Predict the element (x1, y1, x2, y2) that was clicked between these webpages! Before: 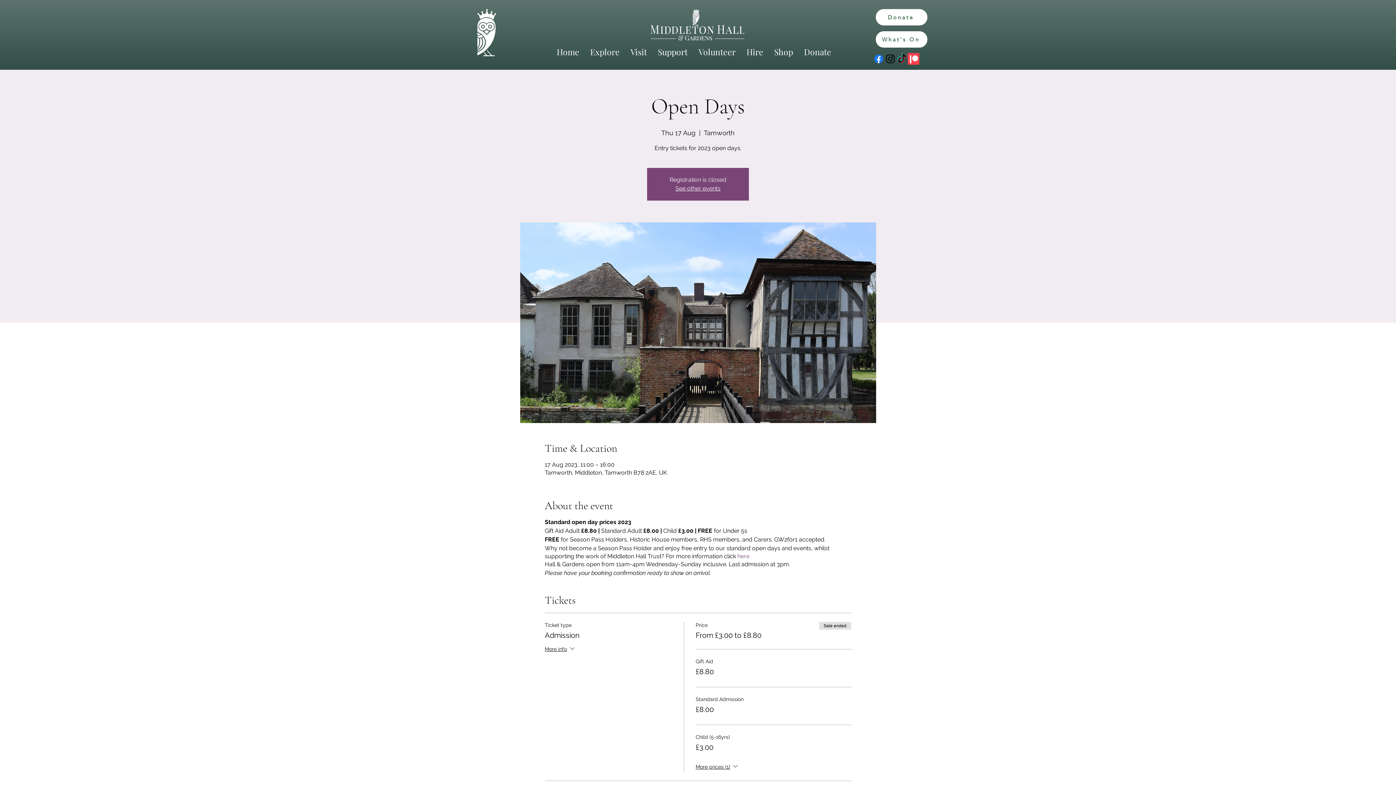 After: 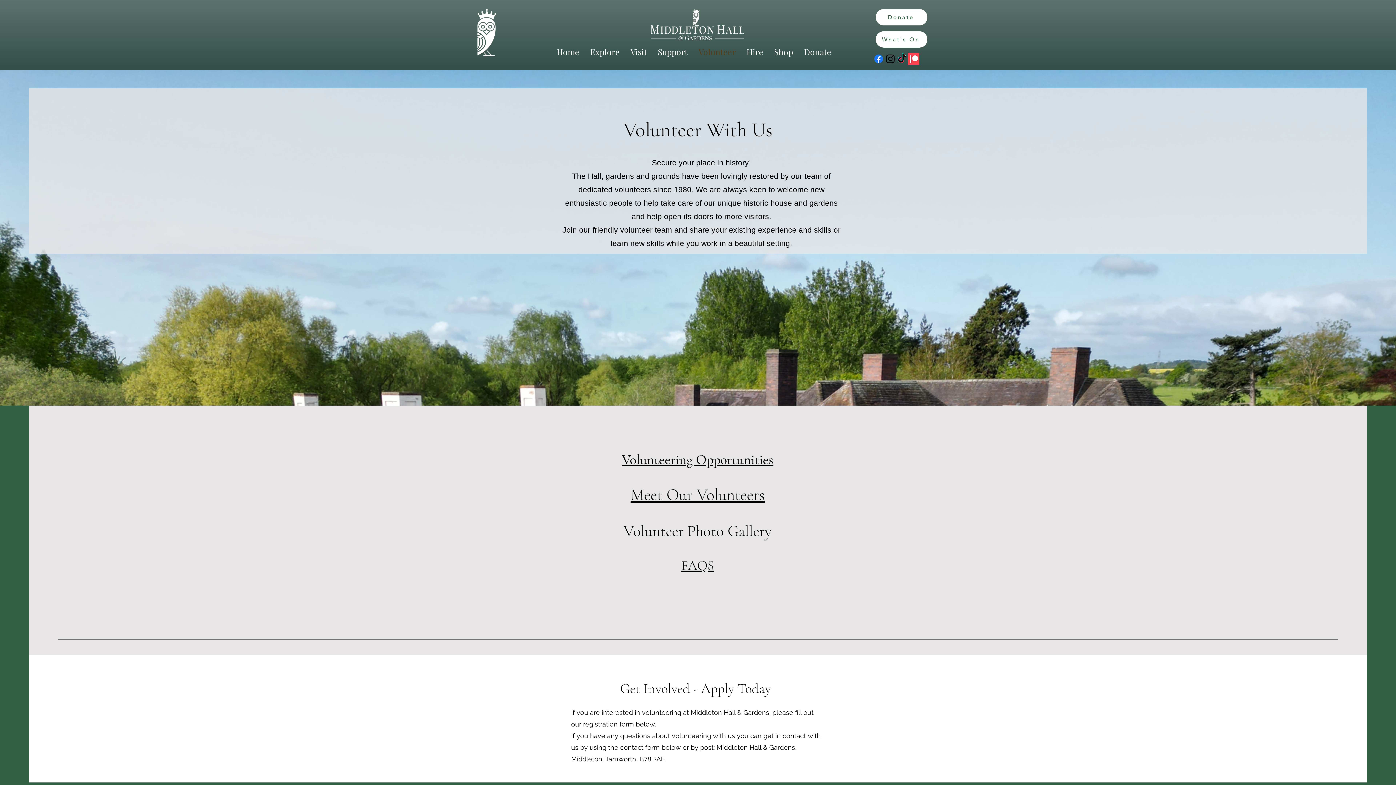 Action: label: Volunteer bbox: (693, 44, 741, 55)